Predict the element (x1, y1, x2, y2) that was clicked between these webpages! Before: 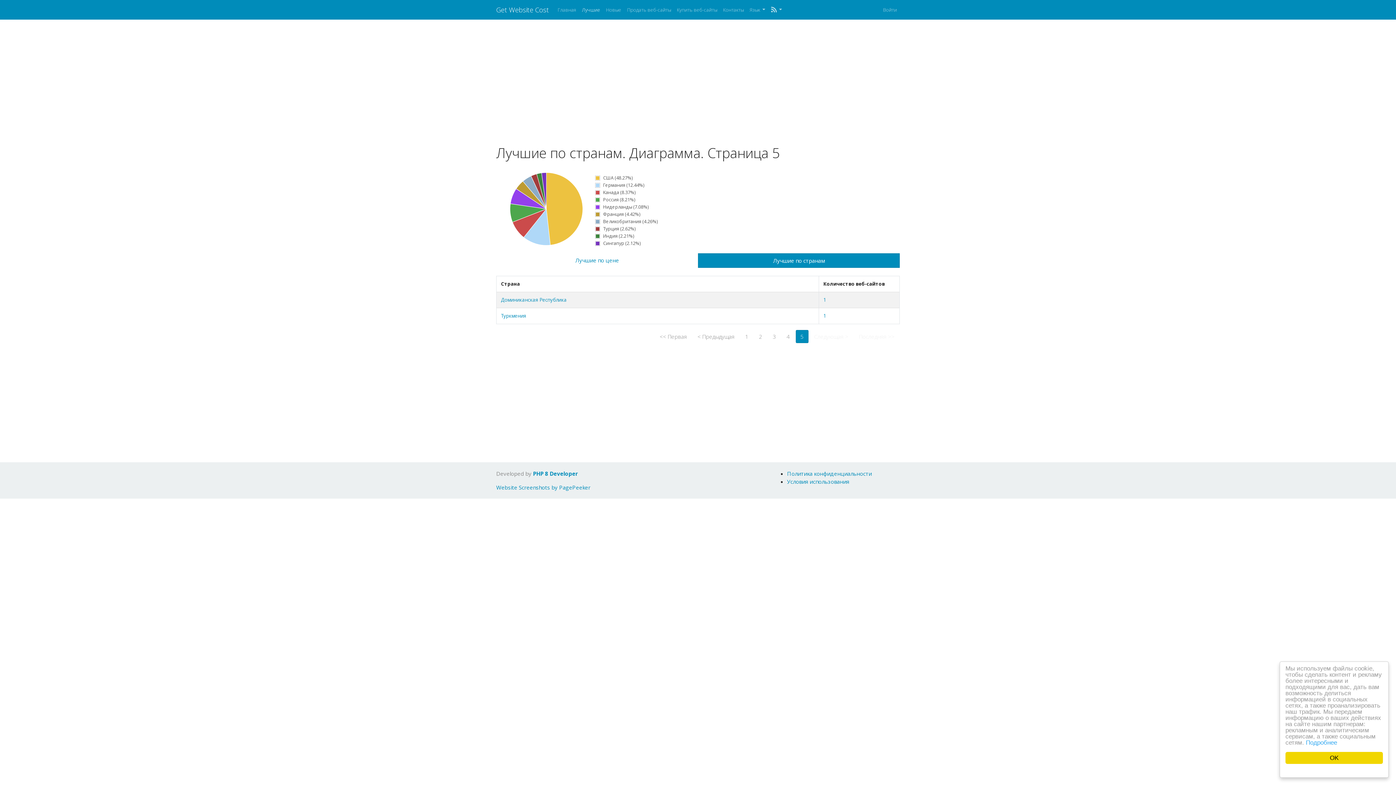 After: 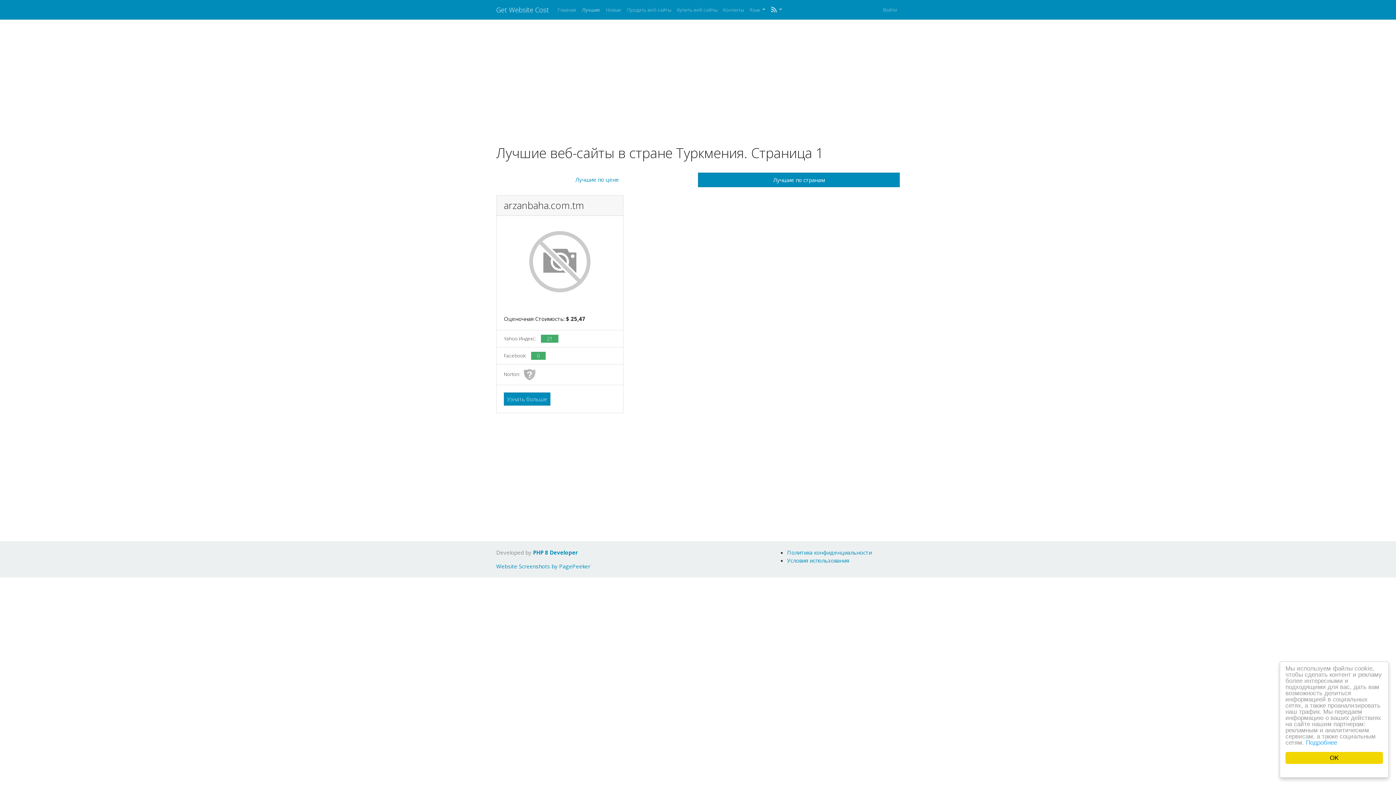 Action: label: 1 bbox: (823, 312, 895, 319)